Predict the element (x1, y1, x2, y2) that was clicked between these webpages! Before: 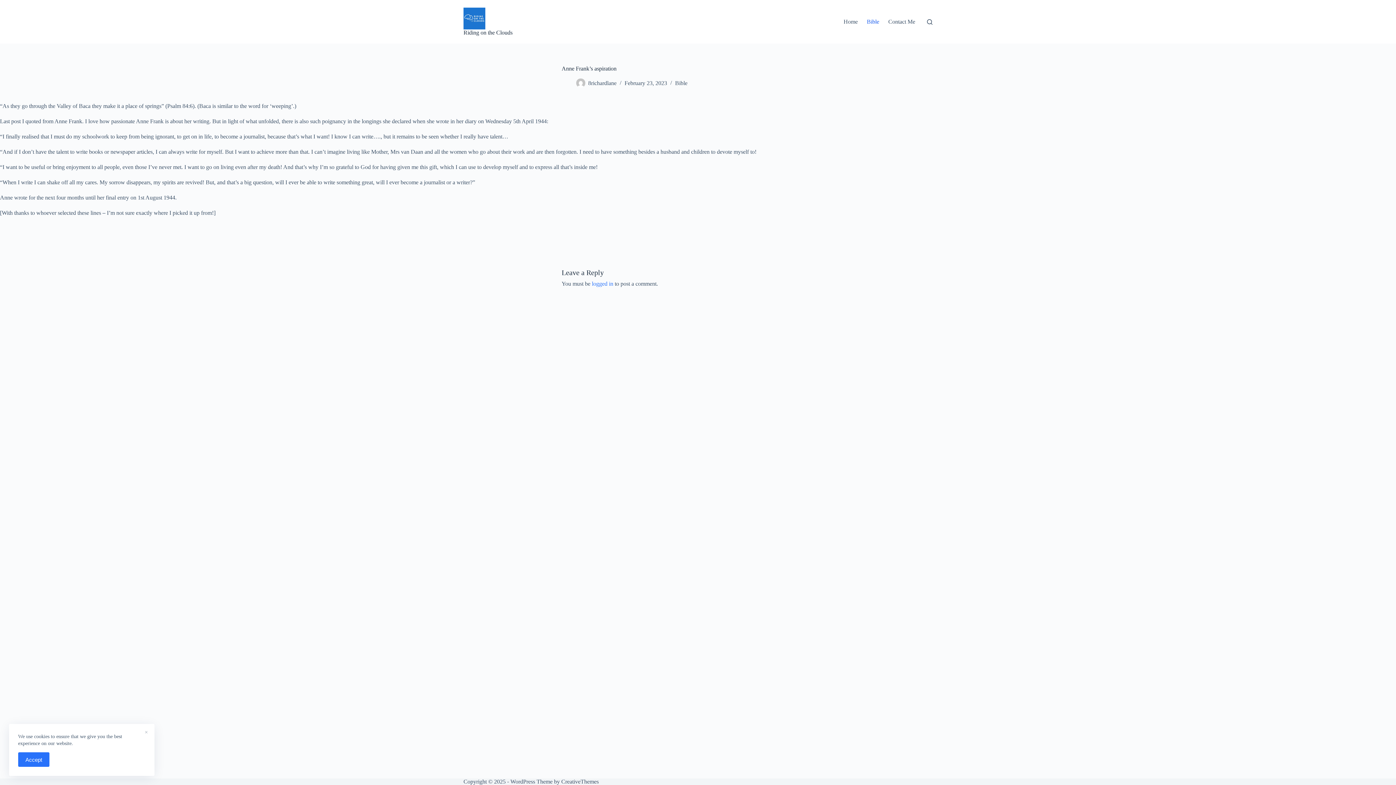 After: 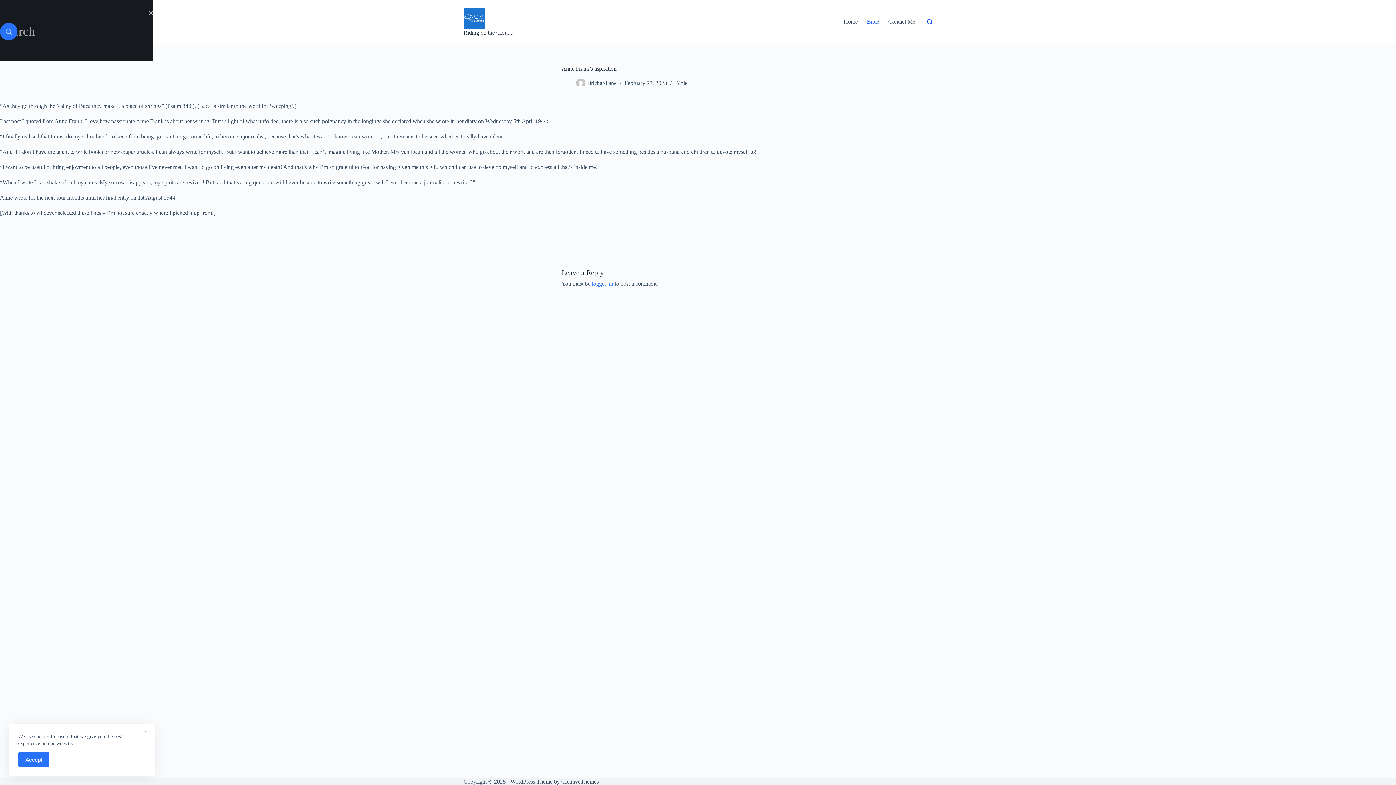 Action: bbox: (927, 19, 932, 24) label: Search